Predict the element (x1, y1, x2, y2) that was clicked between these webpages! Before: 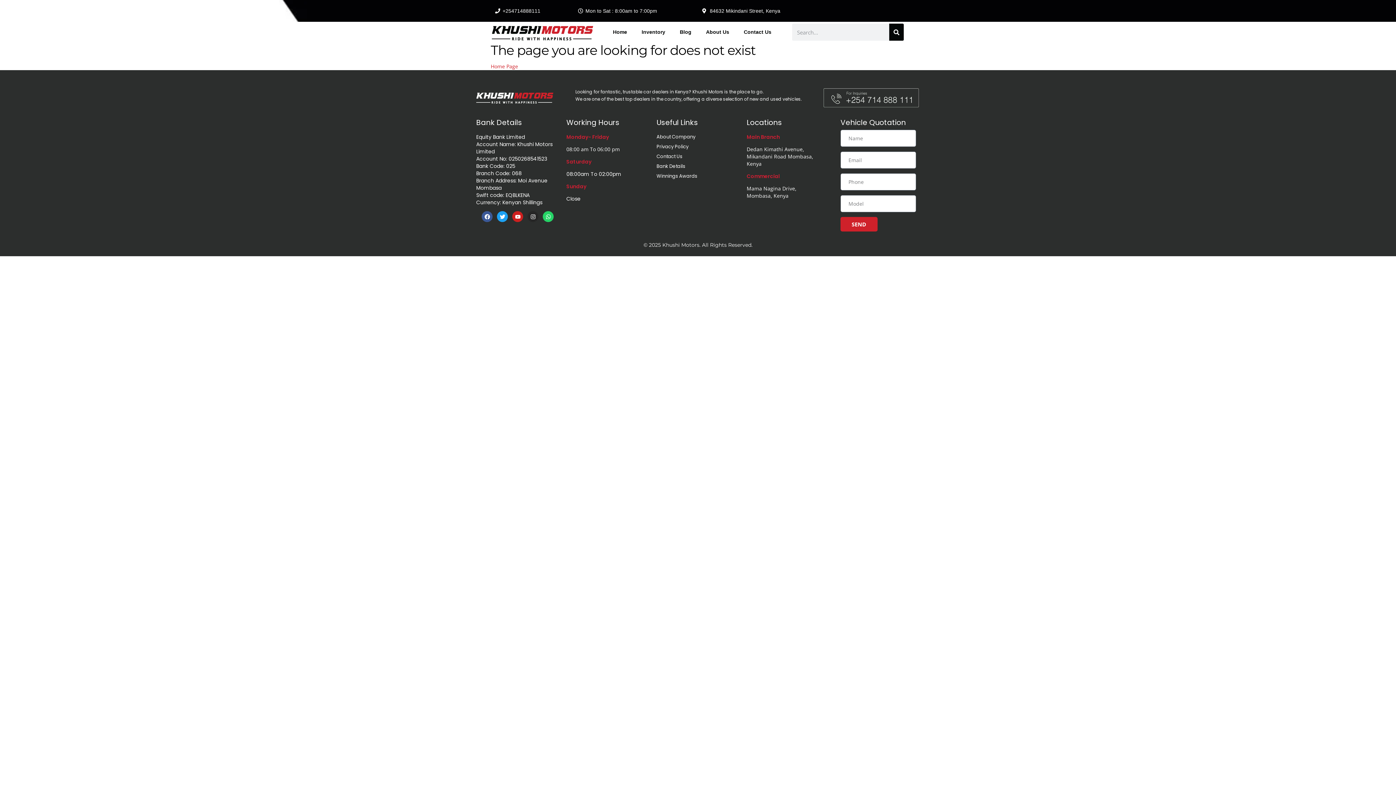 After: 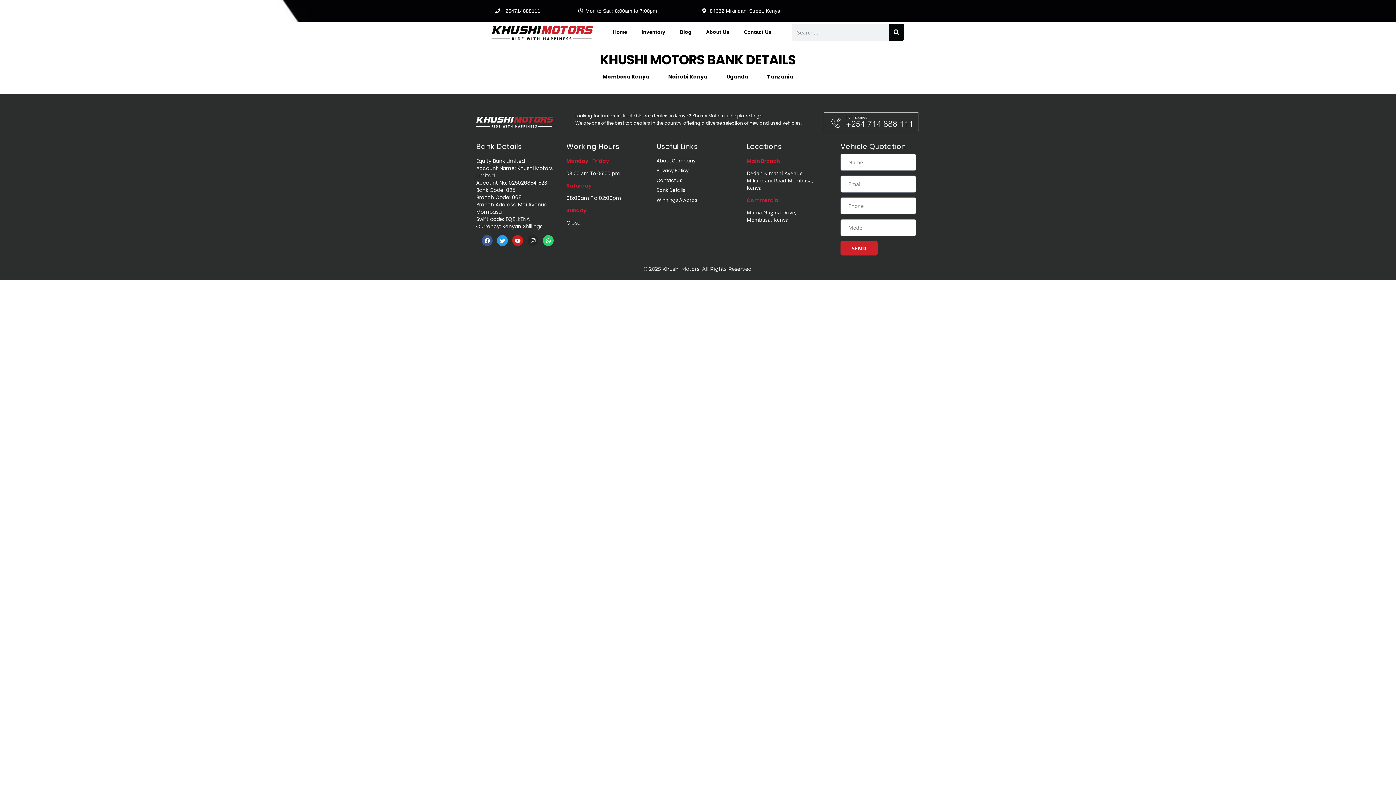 Action: label: Bank Details bbox: (656, 162, 738, 170)